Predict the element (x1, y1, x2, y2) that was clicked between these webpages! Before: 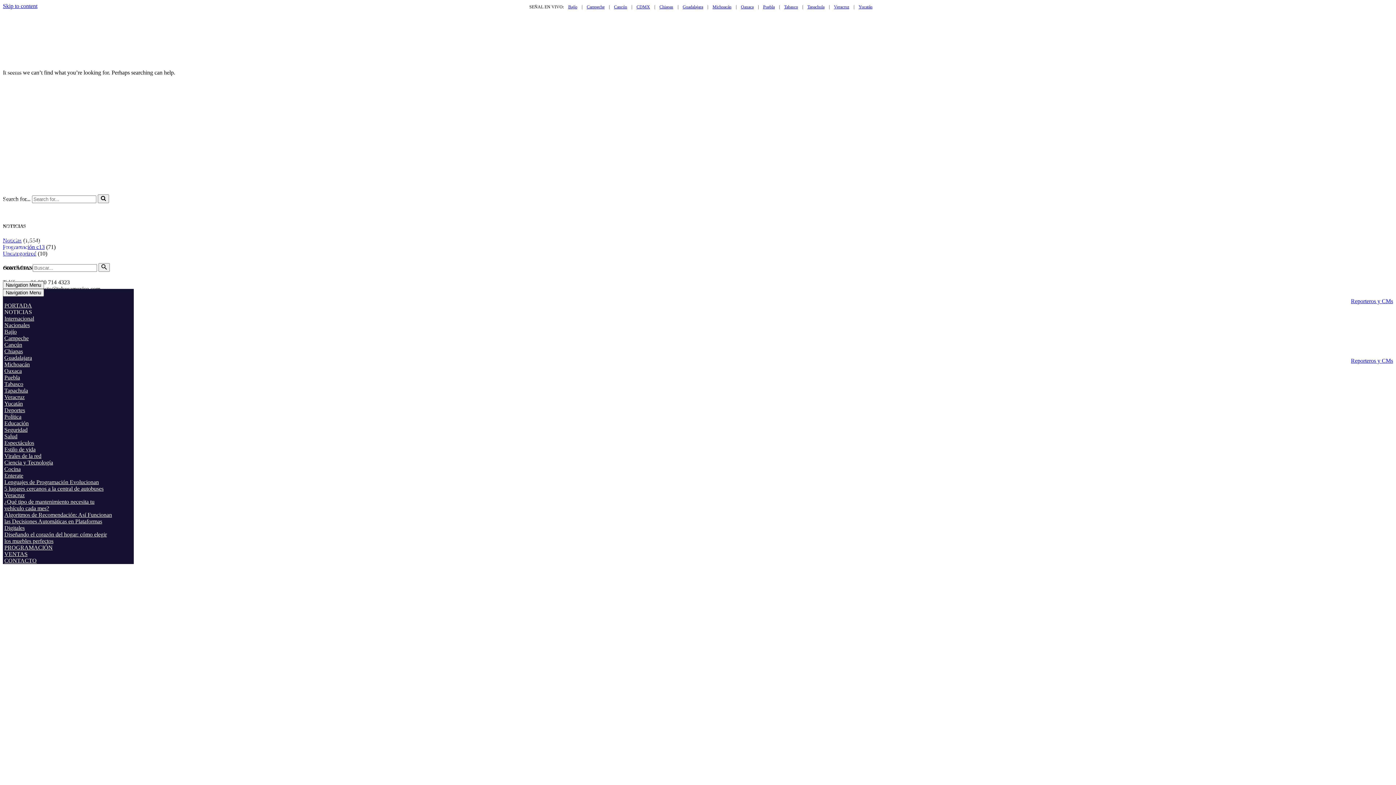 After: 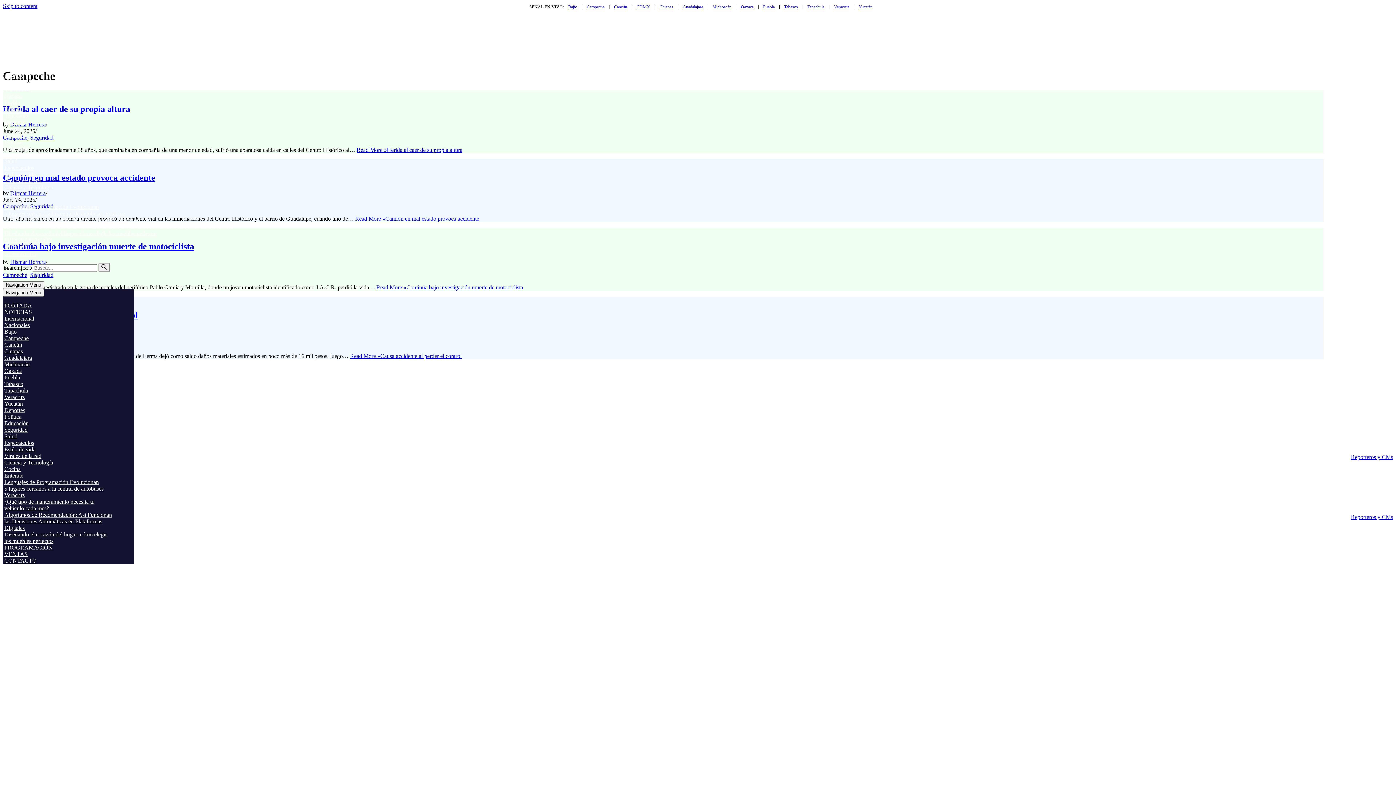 Action: label: Campeche bbox: (4, 335, 132, 341)